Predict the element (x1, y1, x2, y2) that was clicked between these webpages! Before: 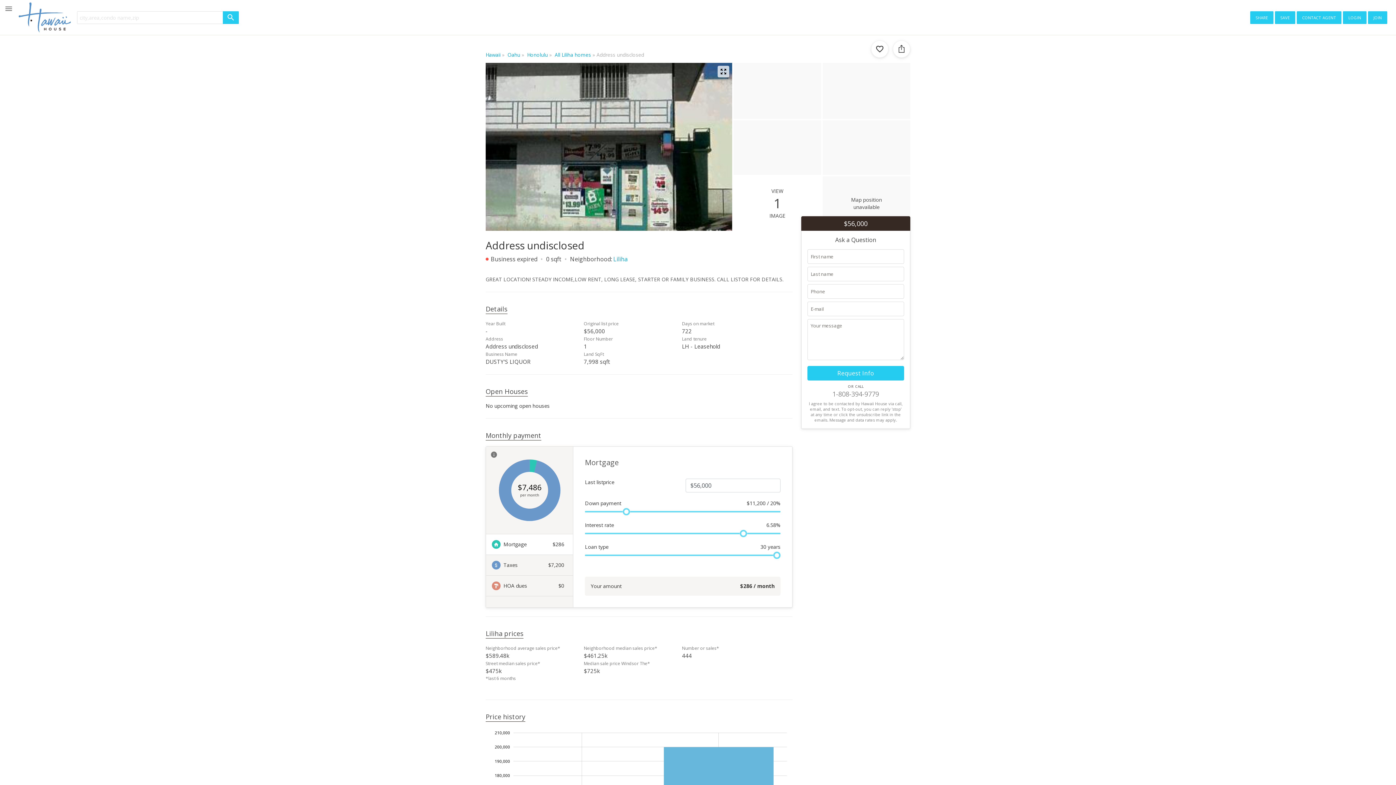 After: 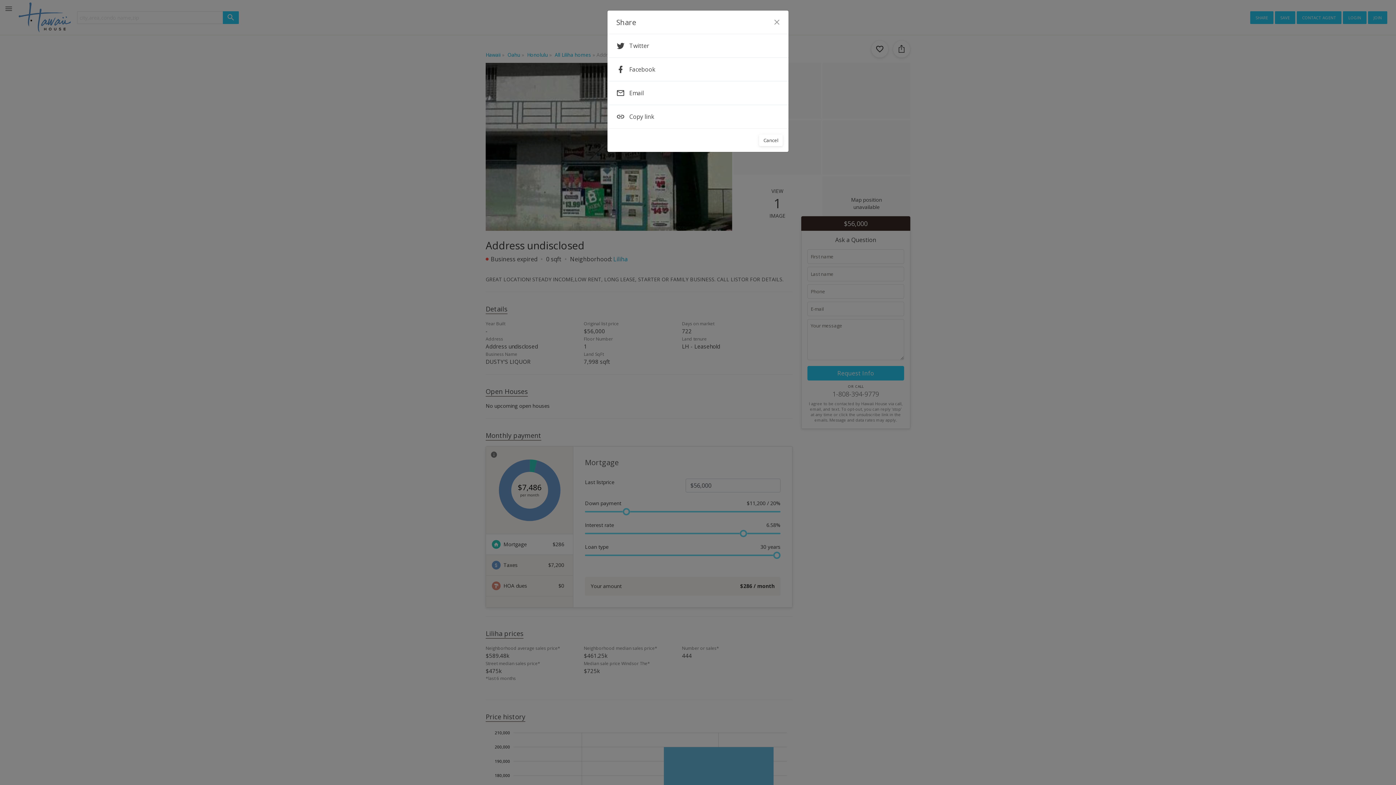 Action: bbox: (1250, 11, 1273, 23) label: share